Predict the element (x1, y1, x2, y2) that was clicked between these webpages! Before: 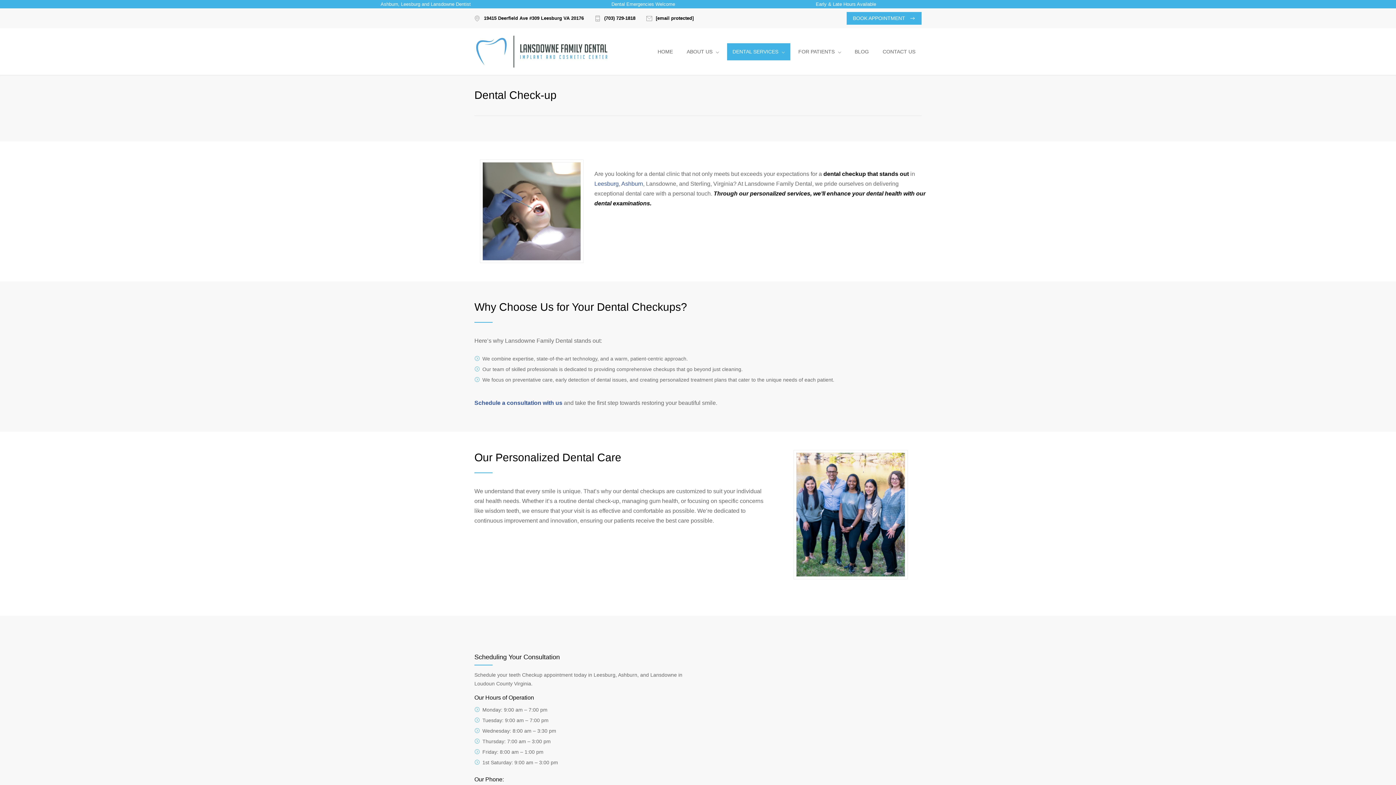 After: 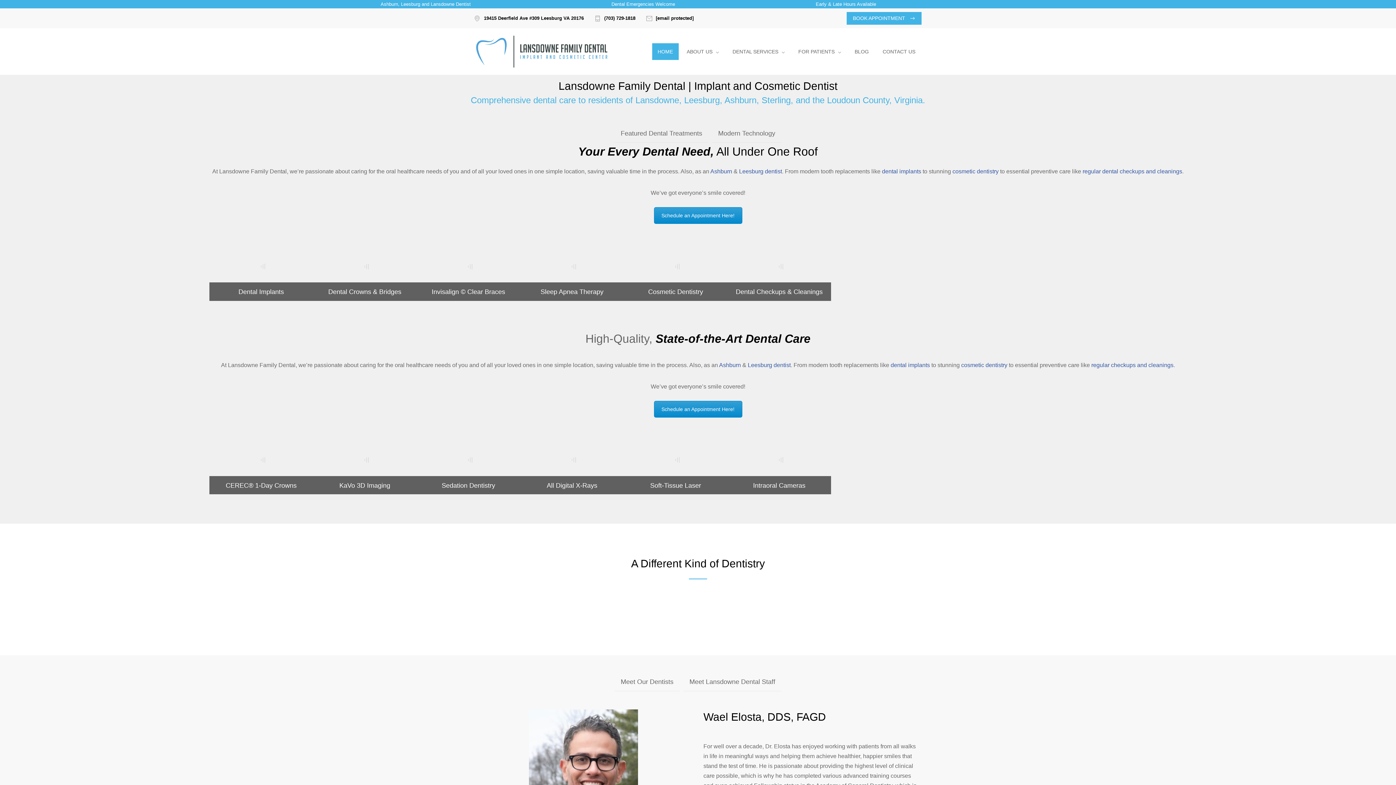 Action: label: HOME bbox: (652, 42, 679, 60)